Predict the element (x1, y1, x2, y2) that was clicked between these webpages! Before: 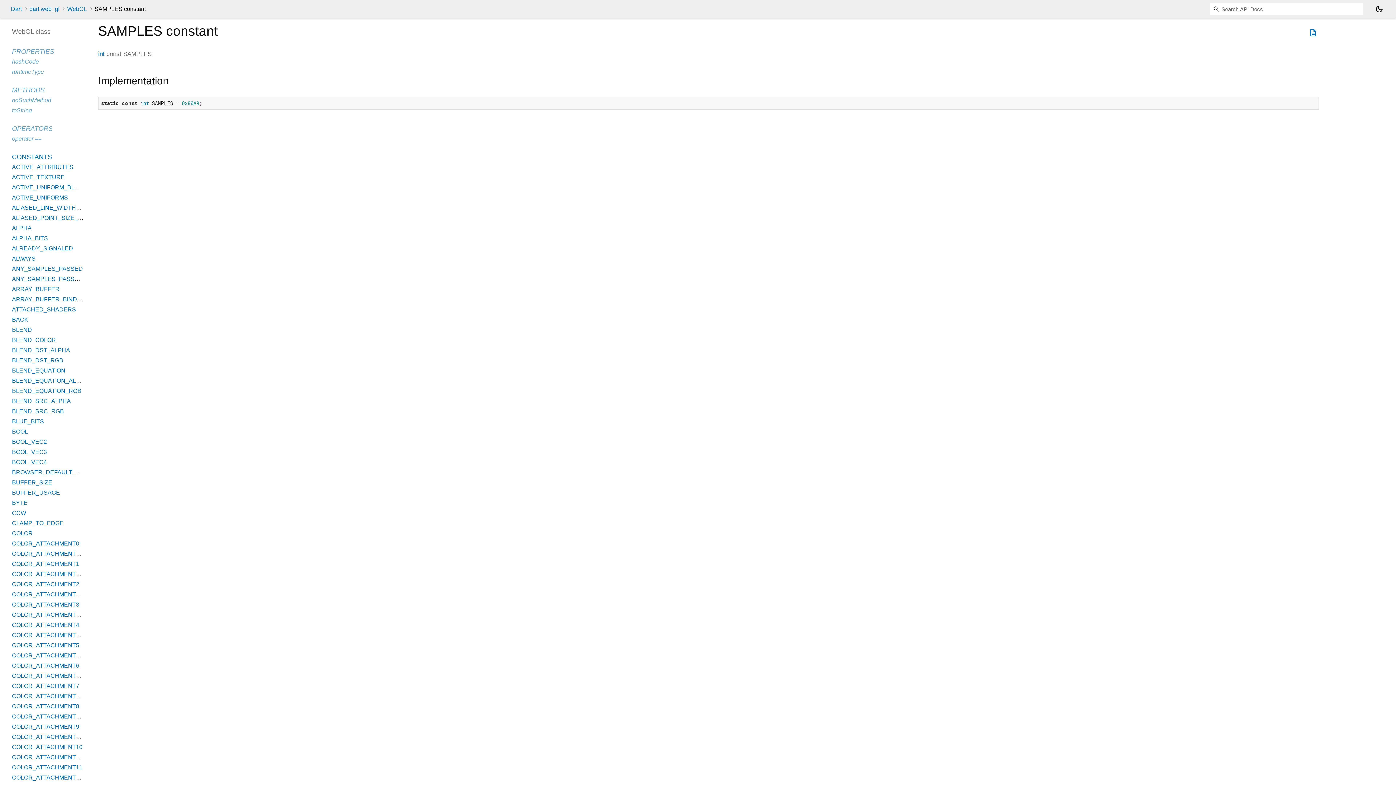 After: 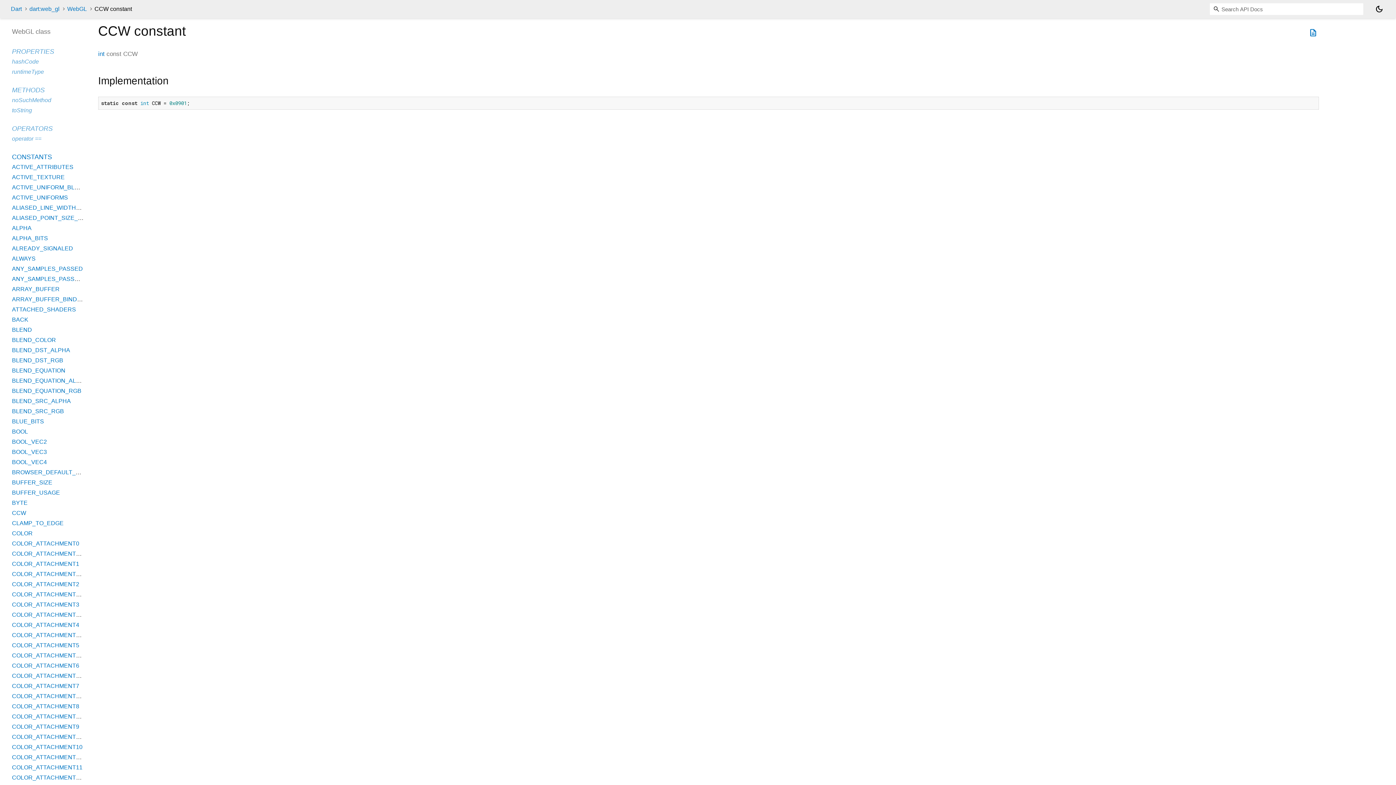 Action: label: CCW bbox: (12, 510, 26, 516)